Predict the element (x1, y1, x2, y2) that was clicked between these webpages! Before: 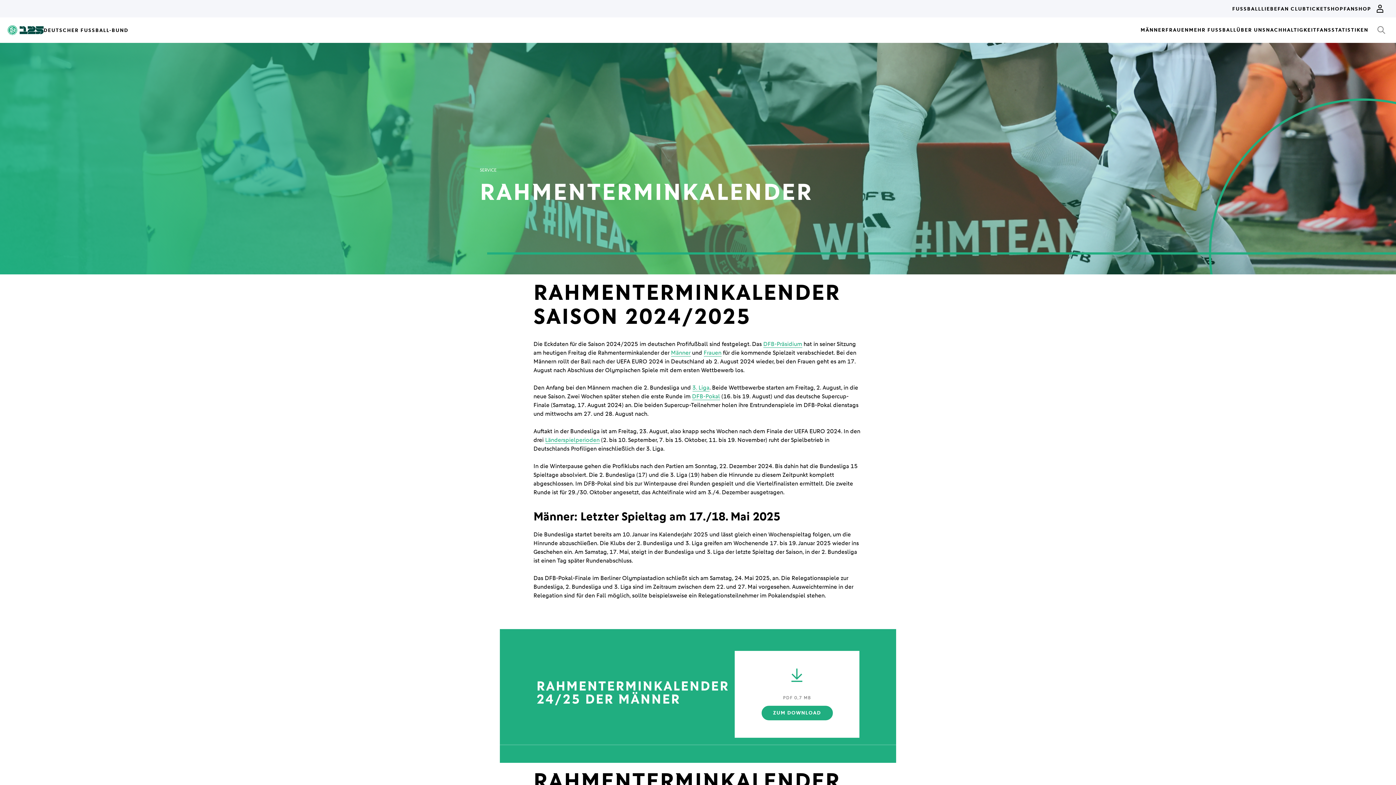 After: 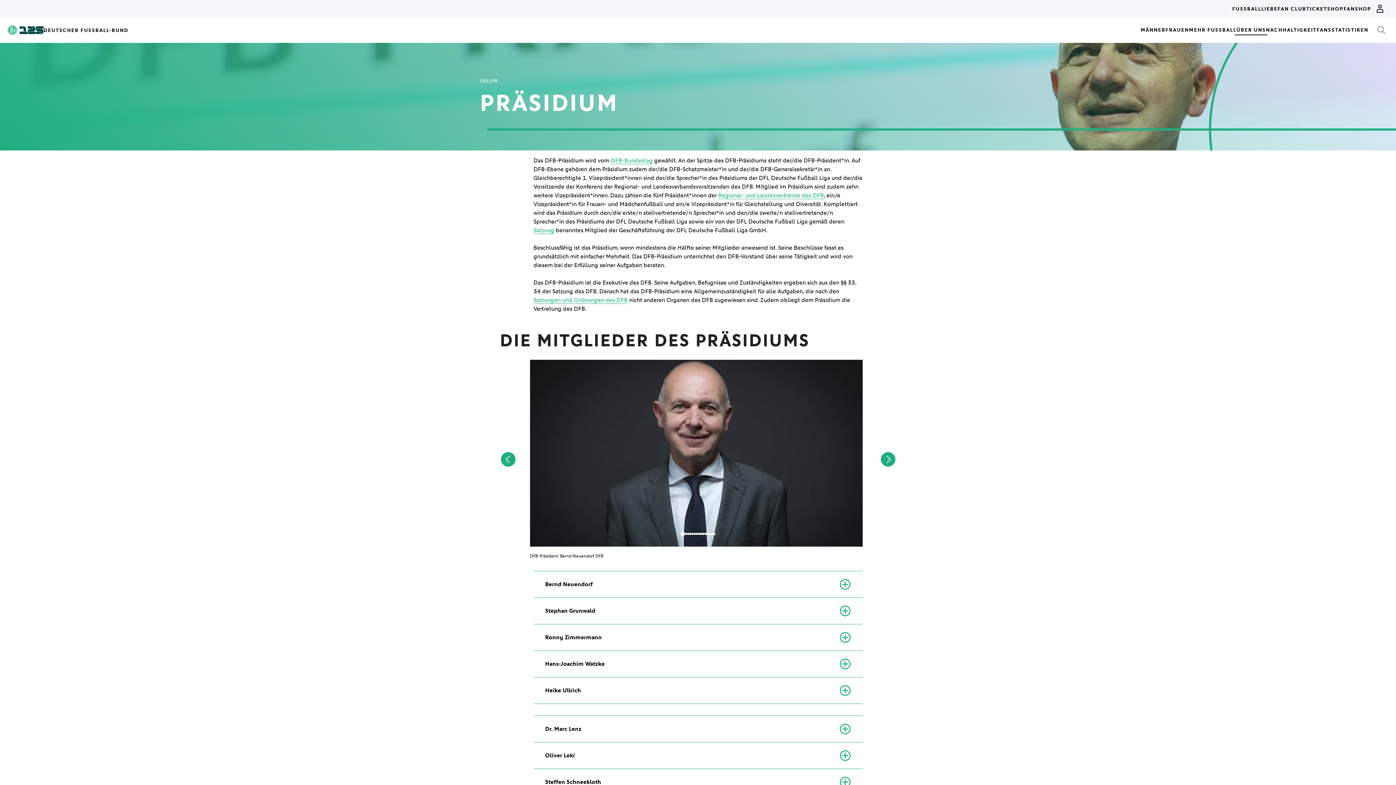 Action: label: DFB-Präsidium bbox: (763, 340, 802, 348)